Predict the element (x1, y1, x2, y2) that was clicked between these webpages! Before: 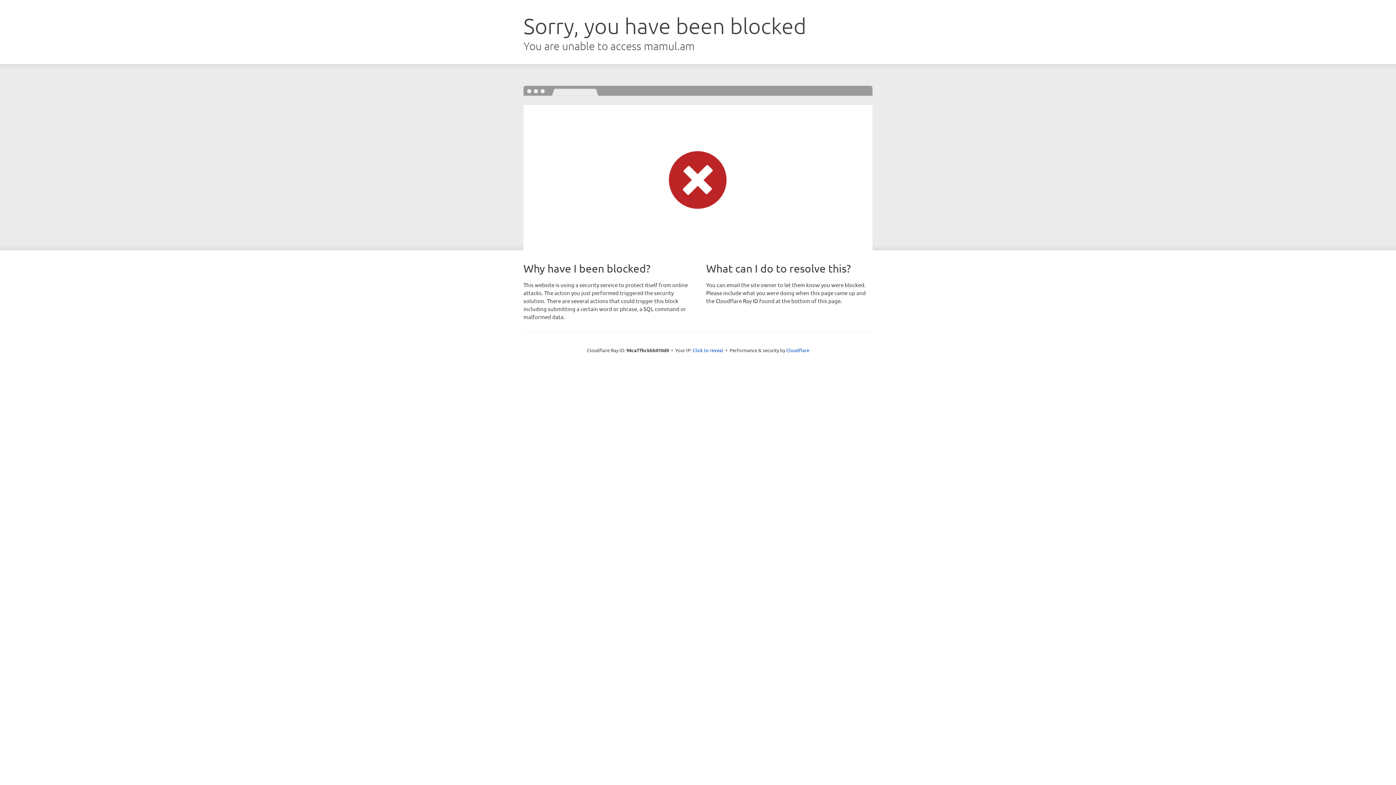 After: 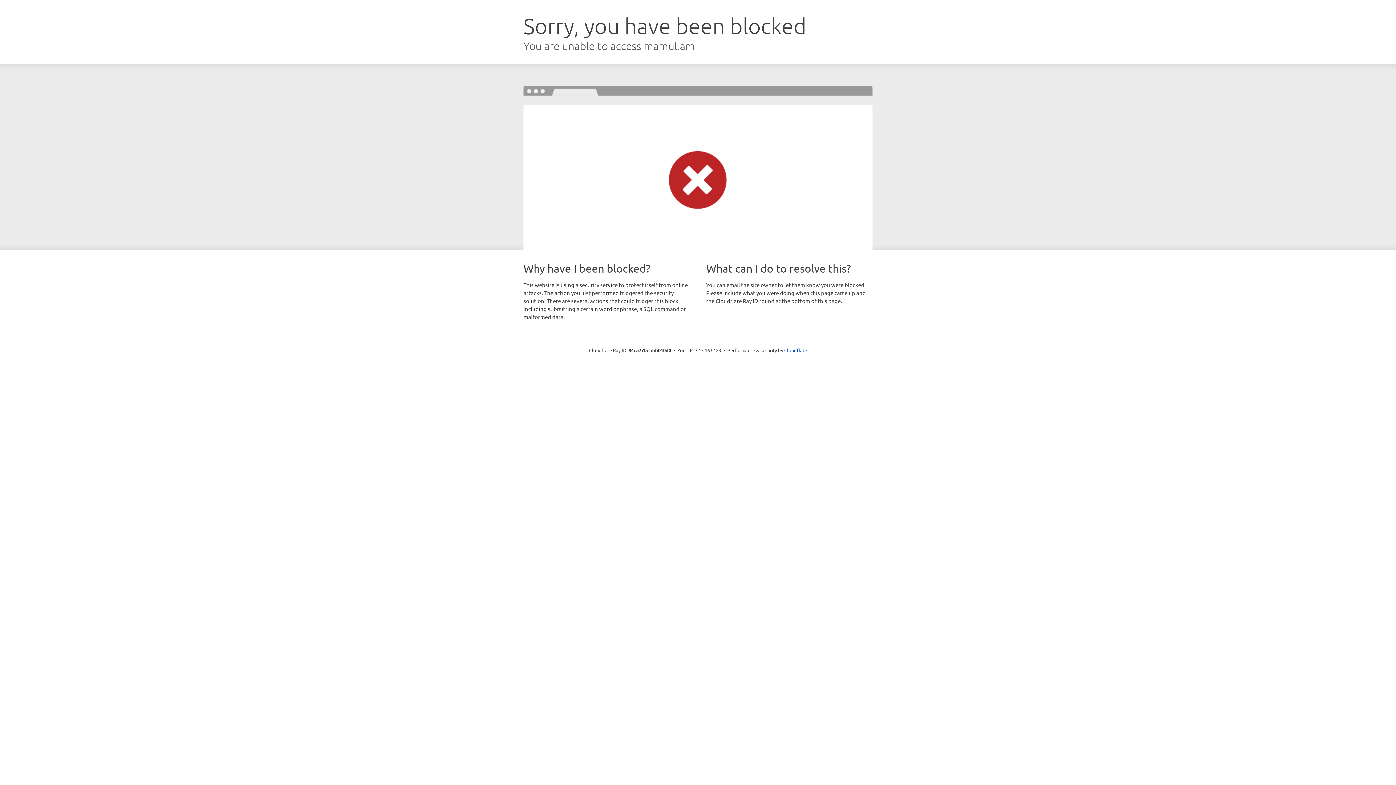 Action: bbox: (692, 346, 723, 353) label: Click to reveal